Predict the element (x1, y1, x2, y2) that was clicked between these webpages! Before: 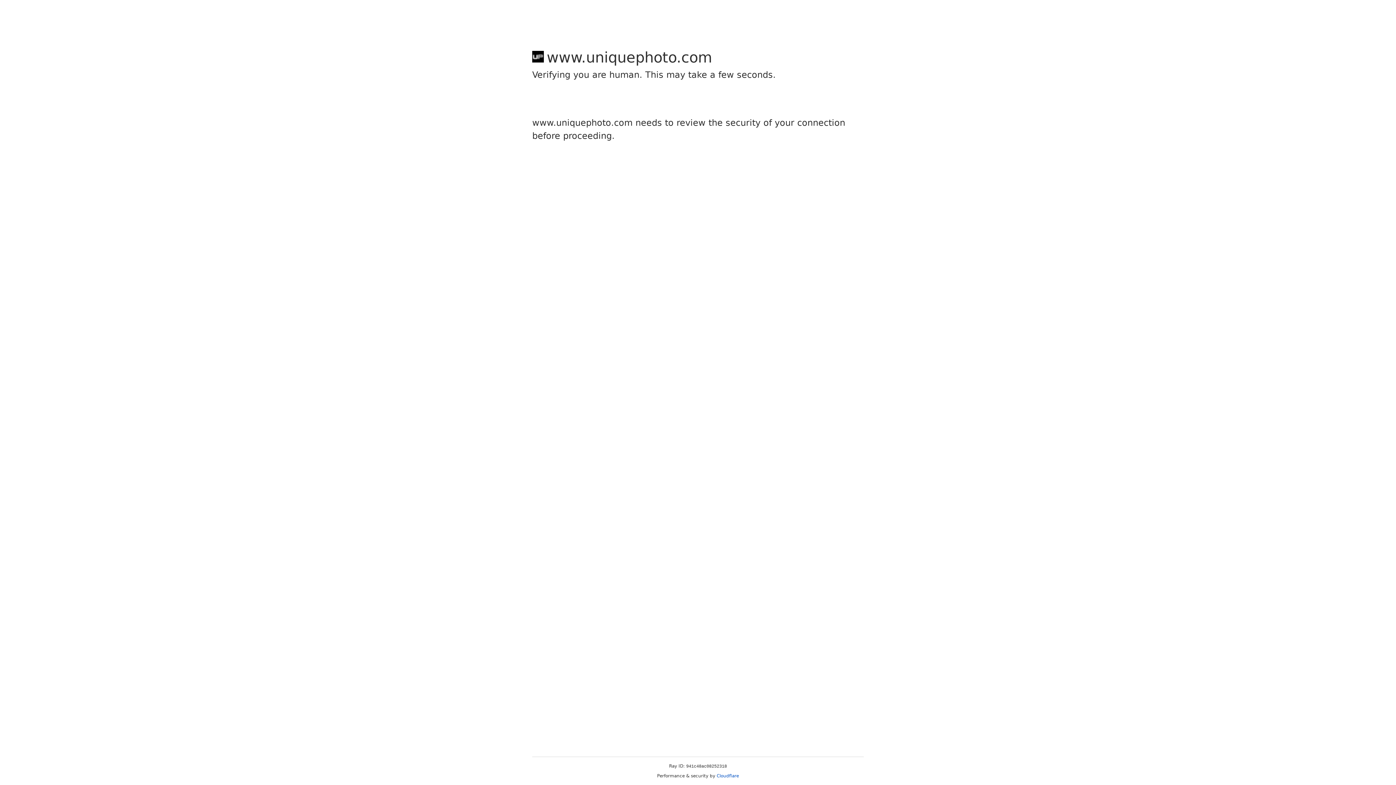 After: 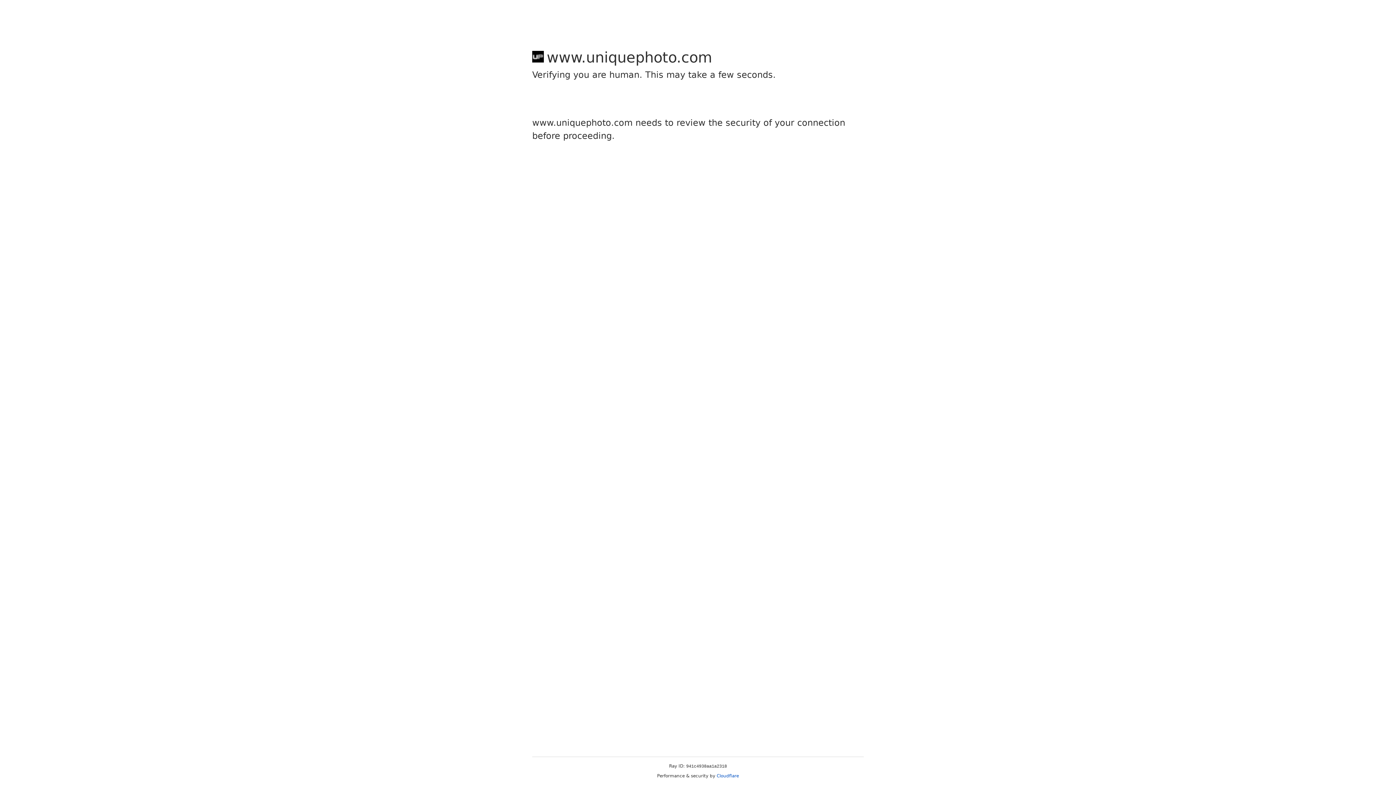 Action: label: Cloudflare bbox: (716, 773, 739, 778)